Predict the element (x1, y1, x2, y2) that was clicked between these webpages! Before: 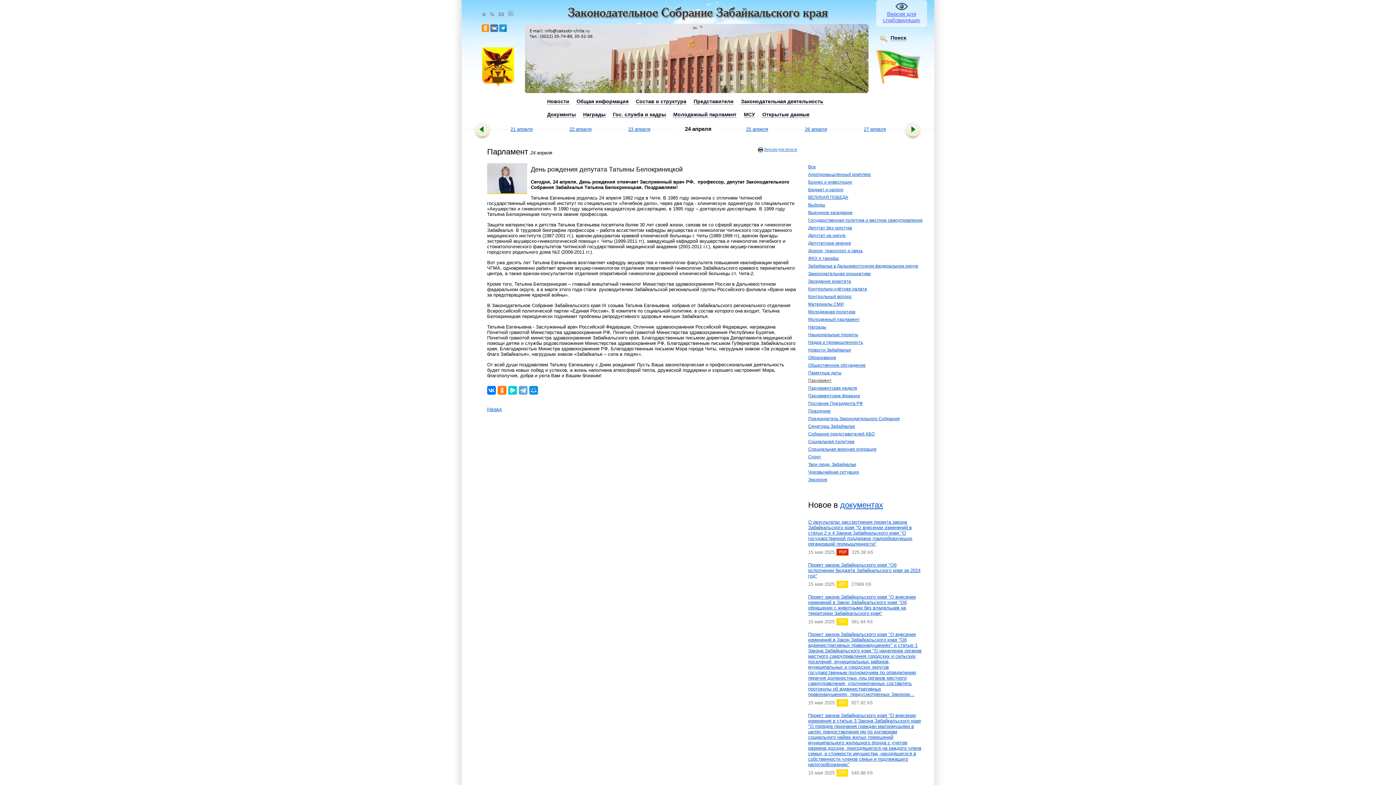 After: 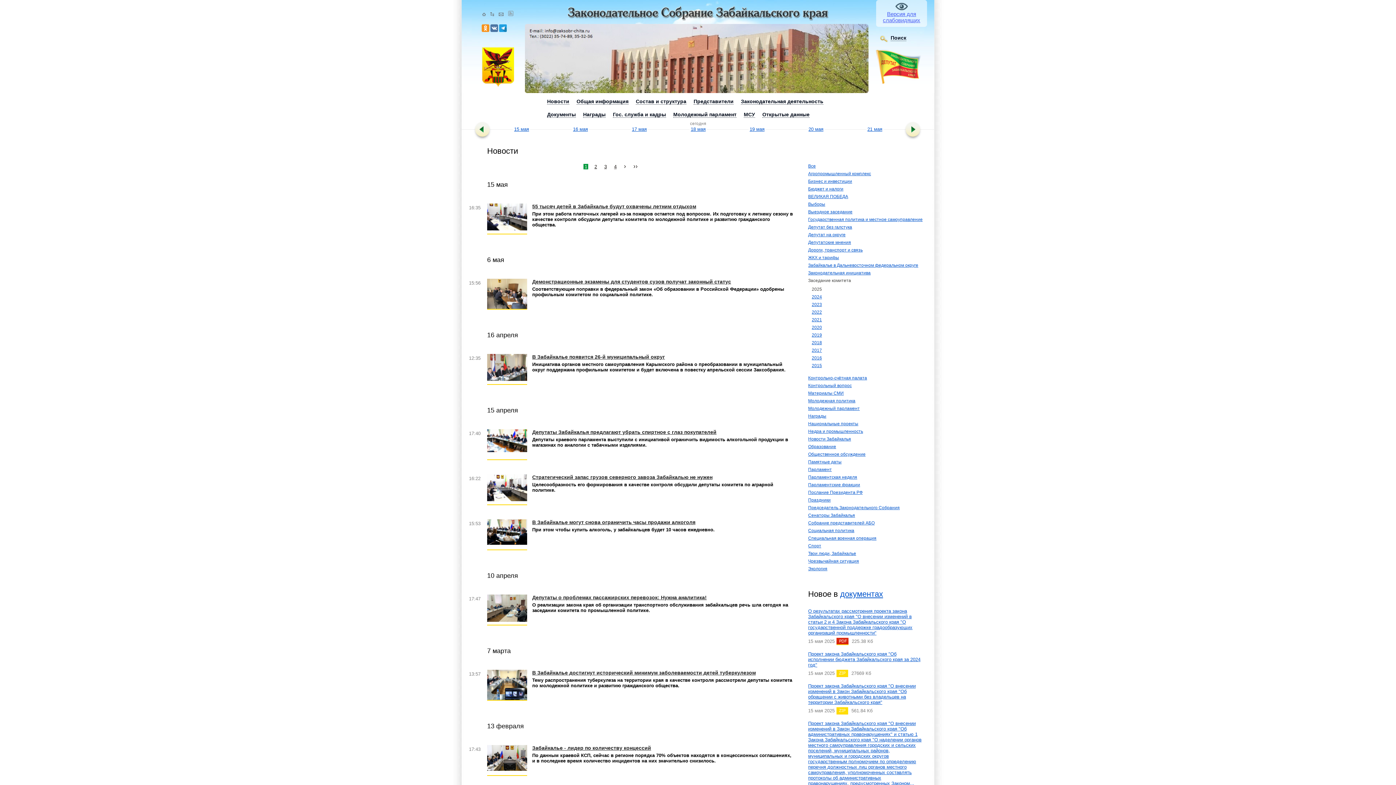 Action: bbox: (808, 278, 851, 284) label: Заседание комитета